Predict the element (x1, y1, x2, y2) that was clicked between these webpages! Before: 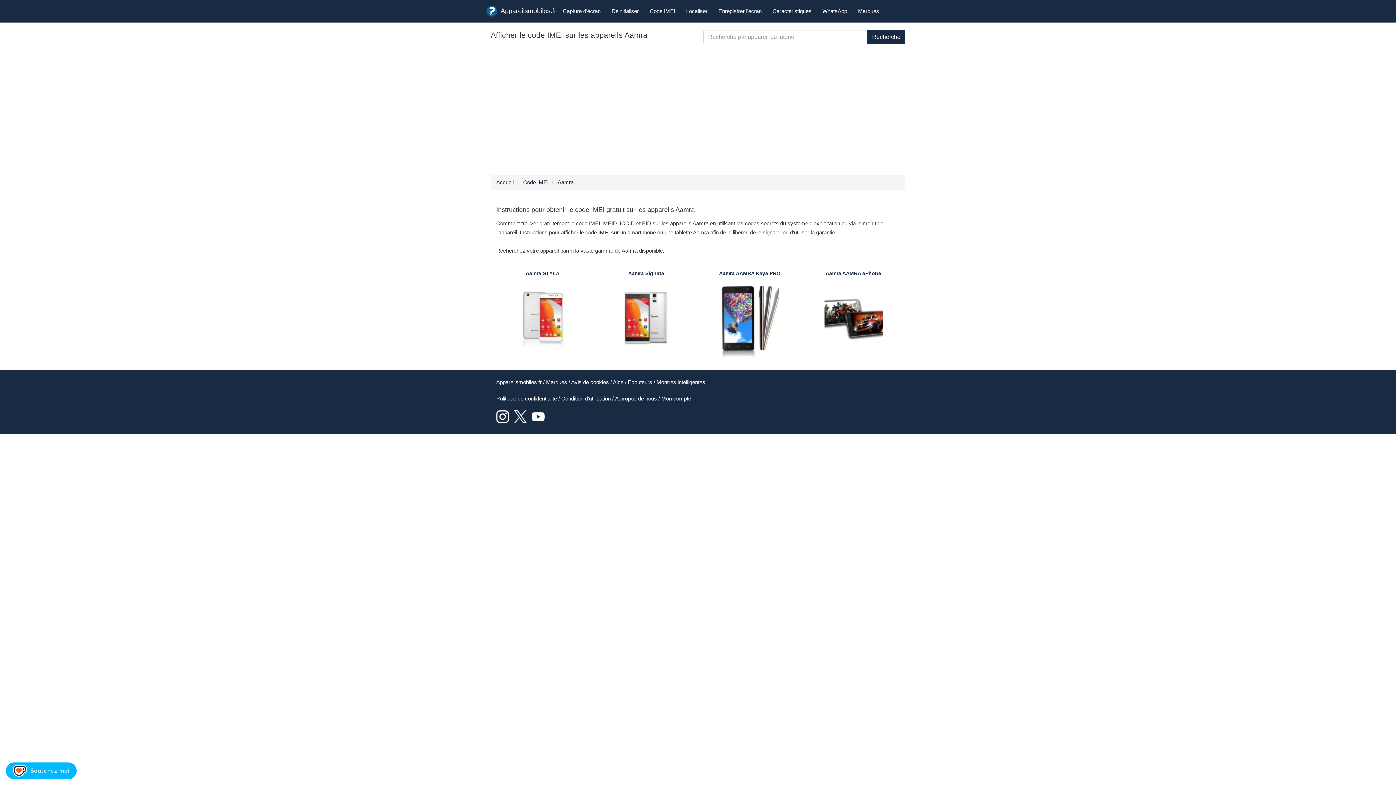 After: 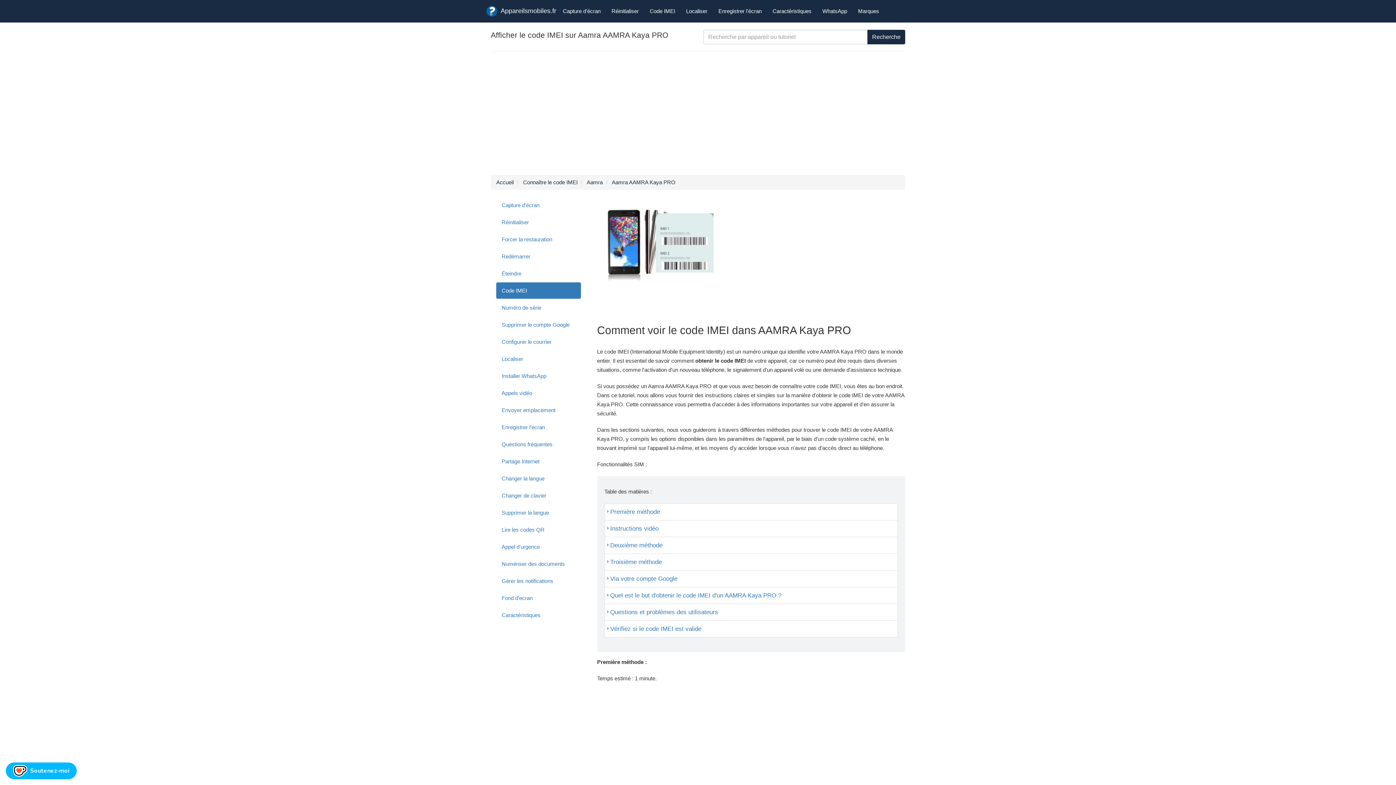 Action: bbox: (703, 266, 796, 357) label: Aamra AAMRA Kaya PRO